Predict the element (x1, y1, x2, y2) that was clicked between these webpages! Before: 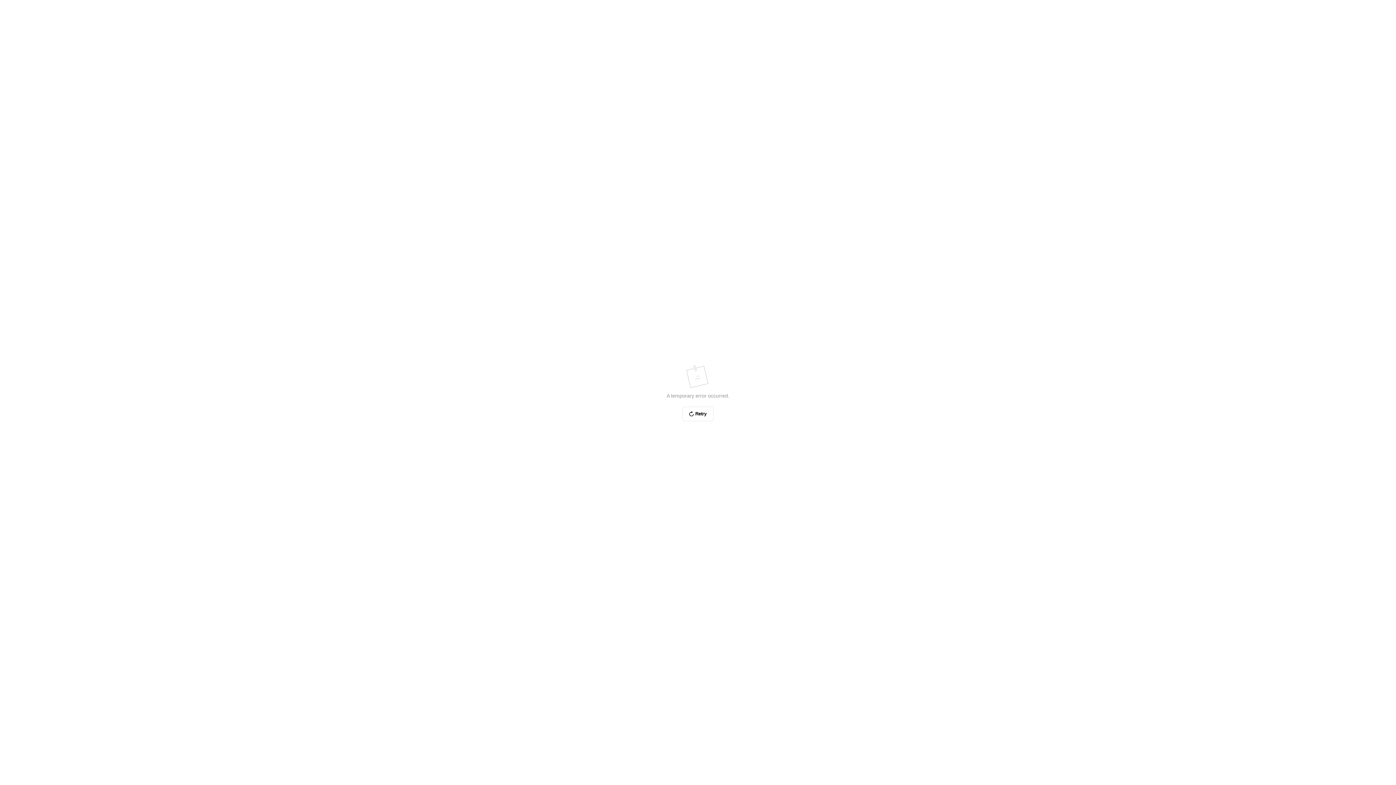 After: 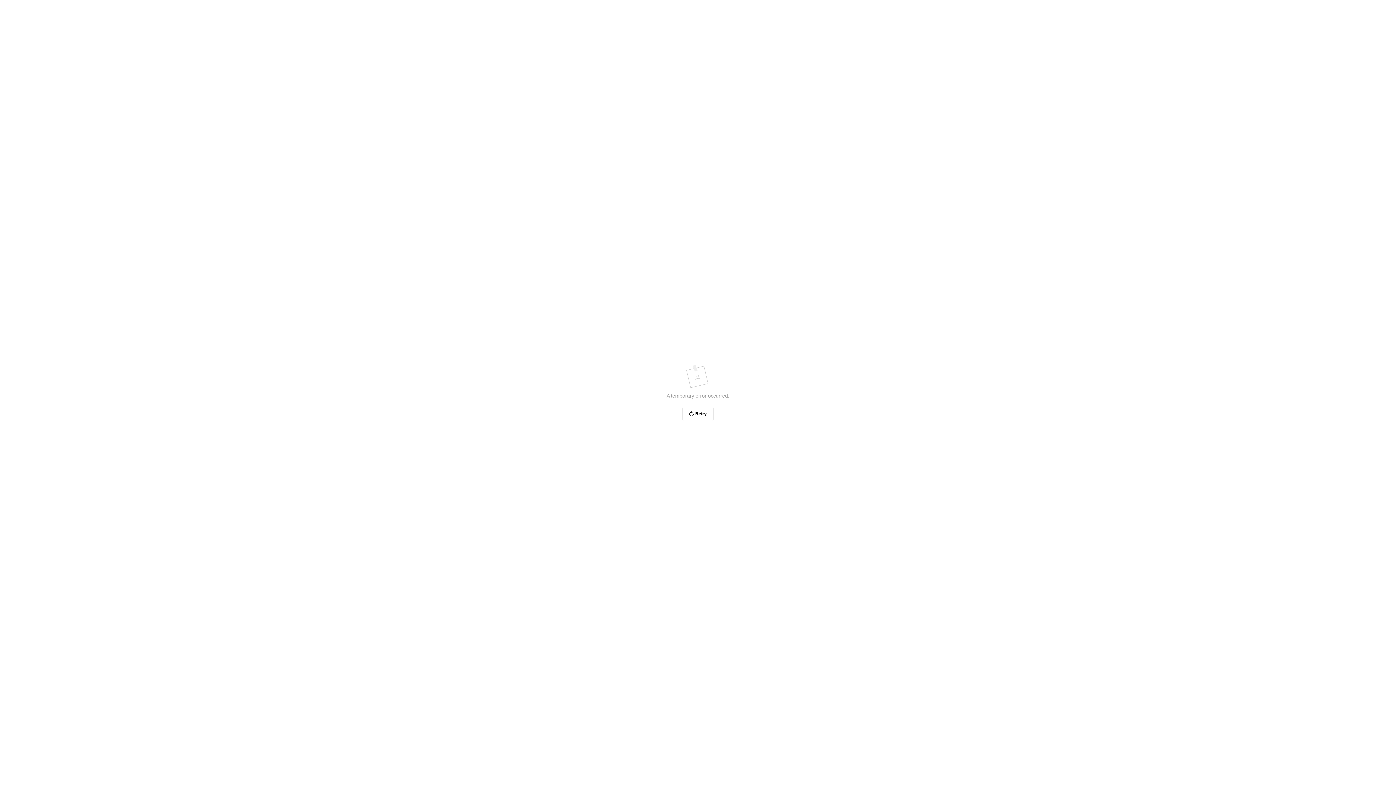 Action: bbox: (682, 406, 713, 421) label: Retry